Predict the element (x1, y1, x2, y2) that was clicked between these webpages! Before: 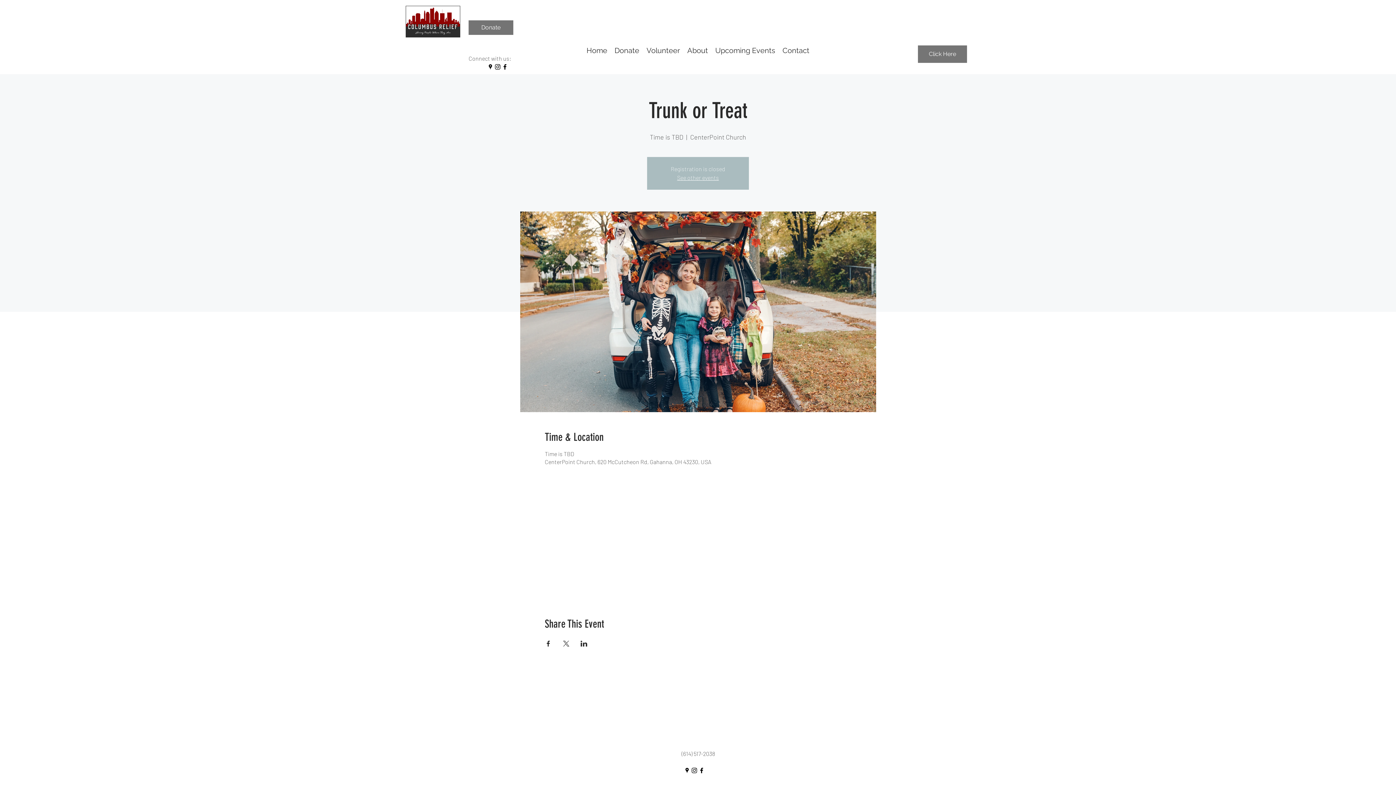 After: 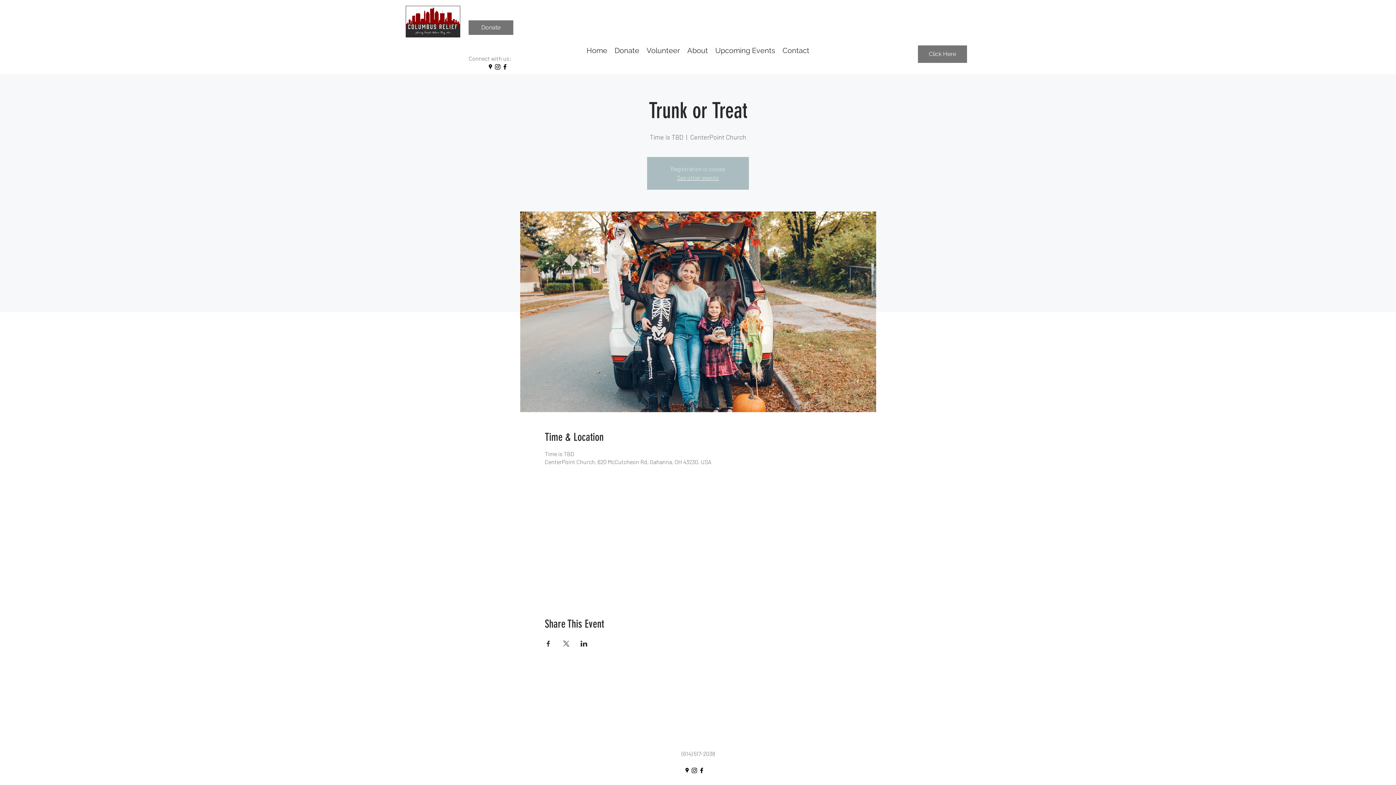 Action: bbox: (690, 767, 698, 774) label: Instagram